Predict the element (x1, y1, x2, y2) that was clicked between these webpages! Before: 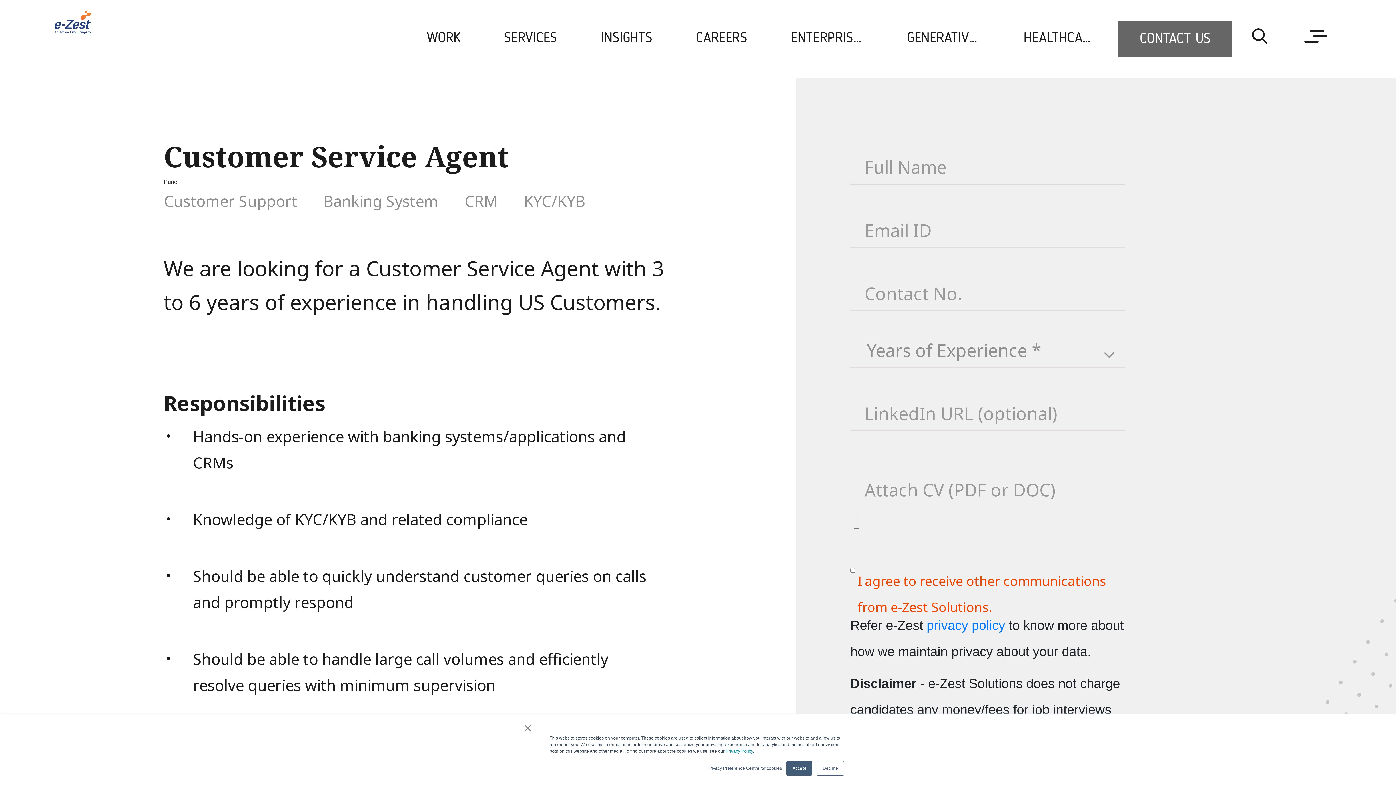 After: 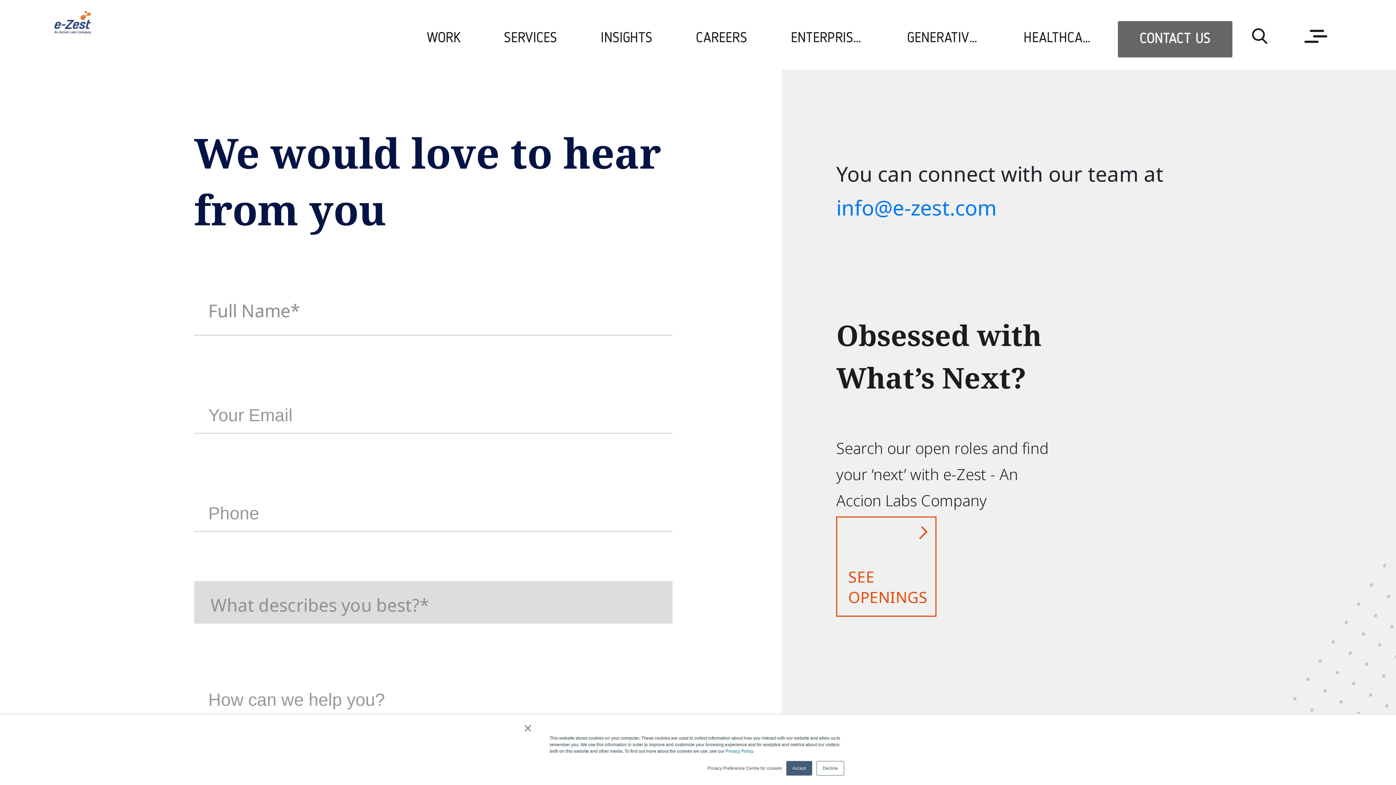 Action: label: CONTACT US bbox: (1118, 21, 1232, 57)